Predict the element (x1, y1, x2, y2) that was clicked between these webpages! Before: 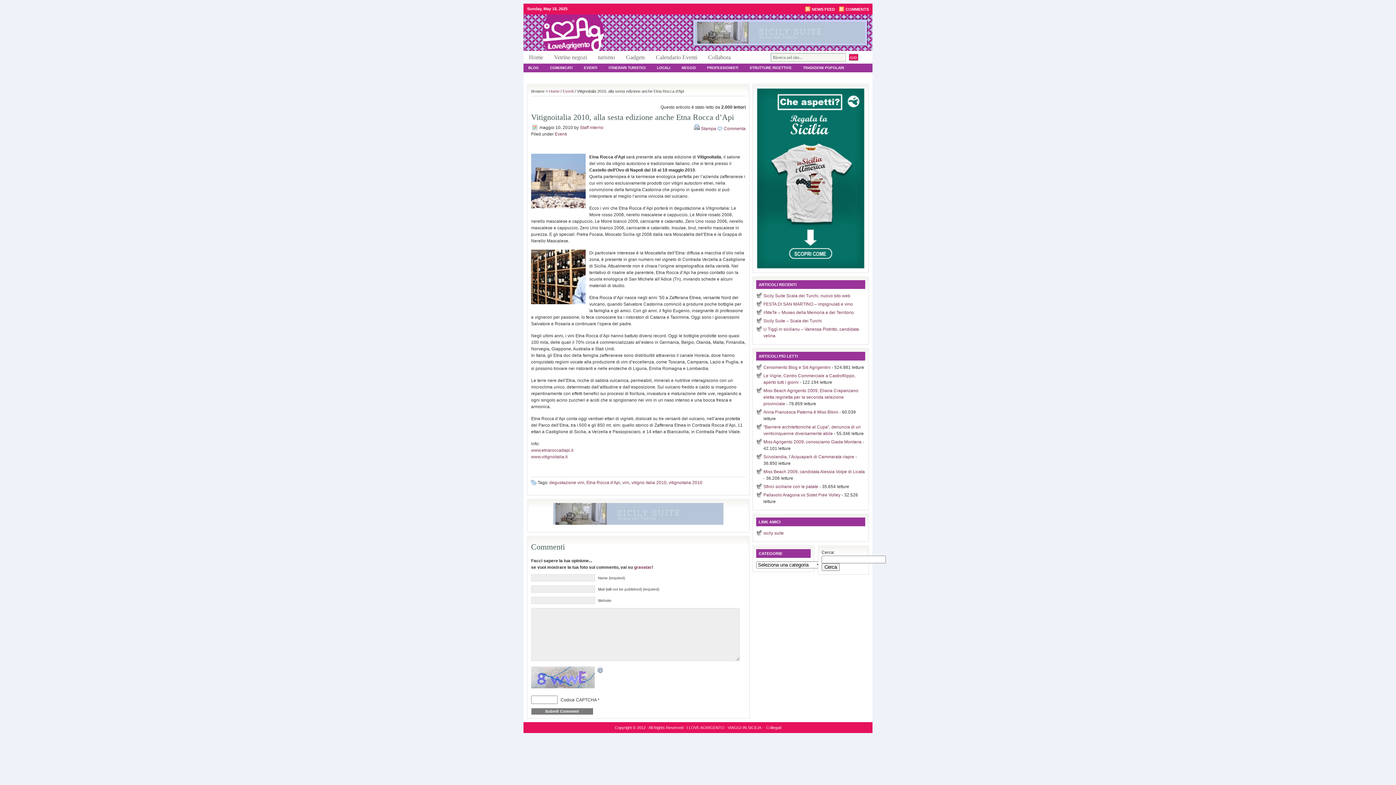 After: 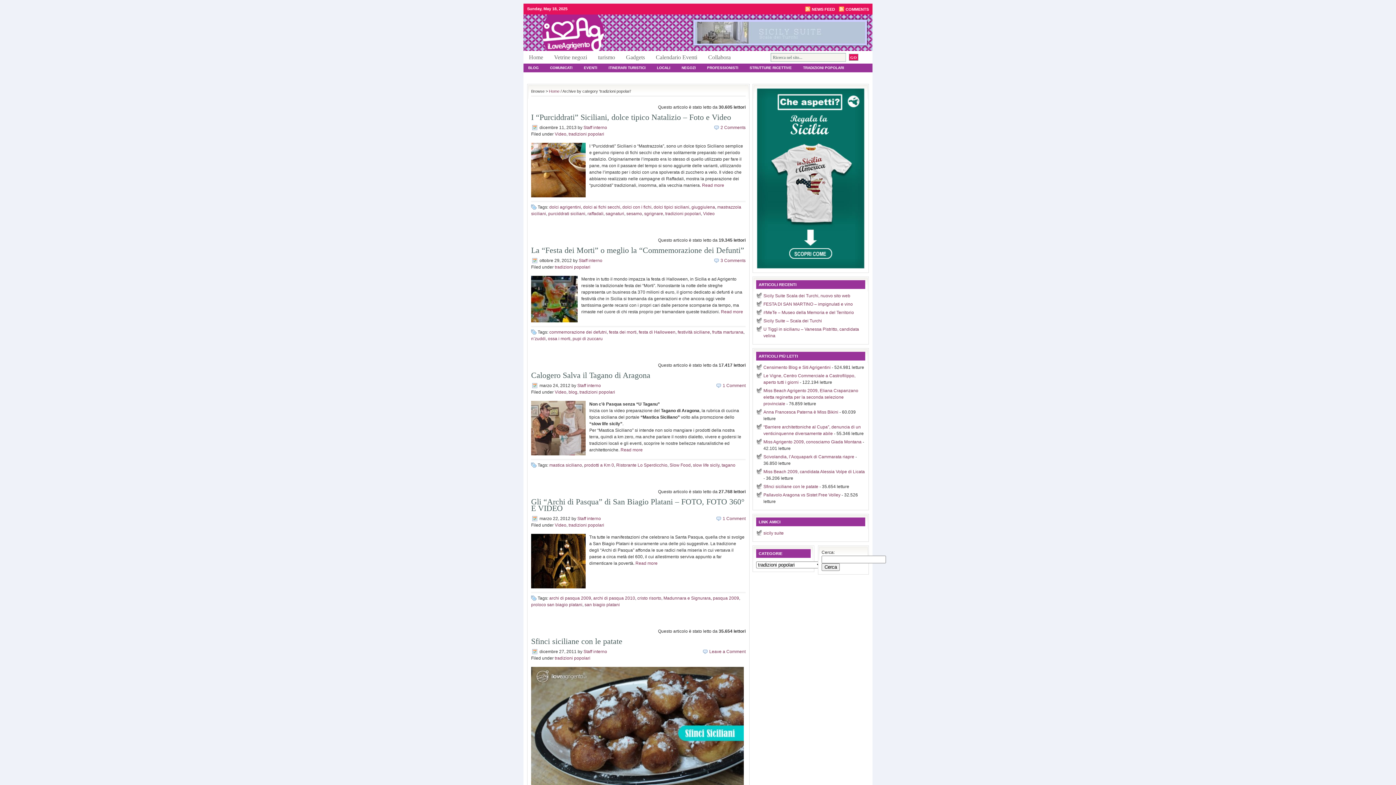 Action: label: TRADIZIONI POPOLARI bbox: (798, 63, 849, 72)